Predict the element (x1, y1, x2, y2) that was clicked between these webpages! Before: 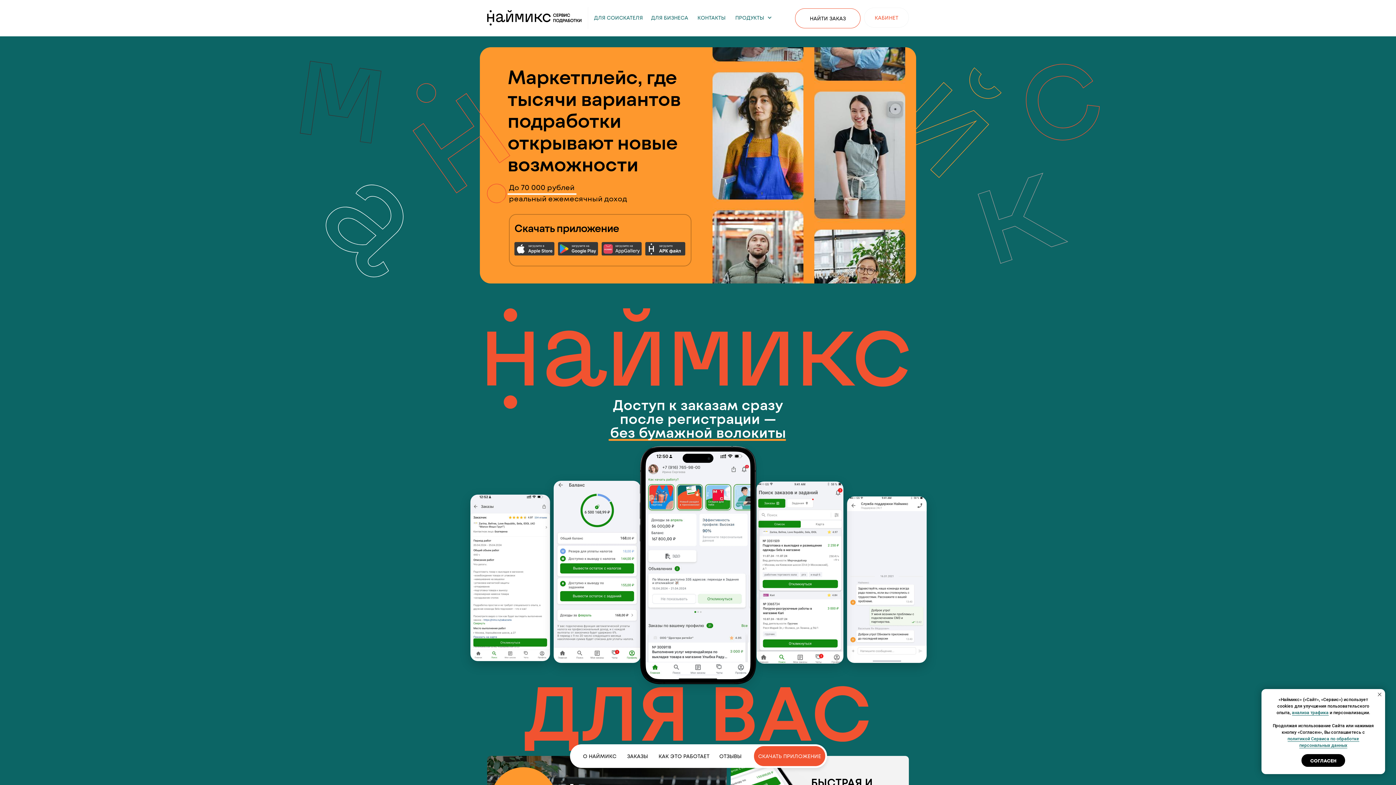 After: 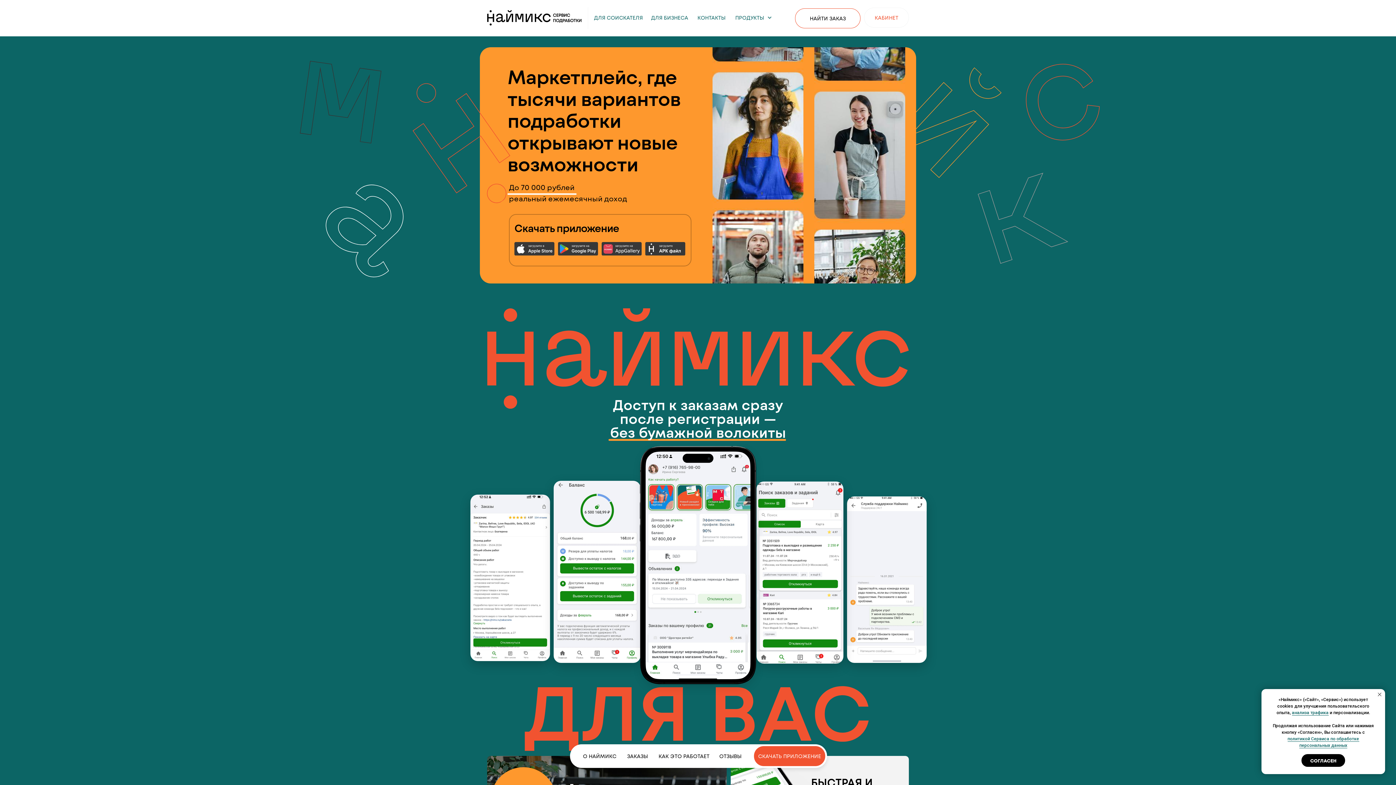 Action: bbox: (1292, 710, 1328, 716) label: анализа трафика